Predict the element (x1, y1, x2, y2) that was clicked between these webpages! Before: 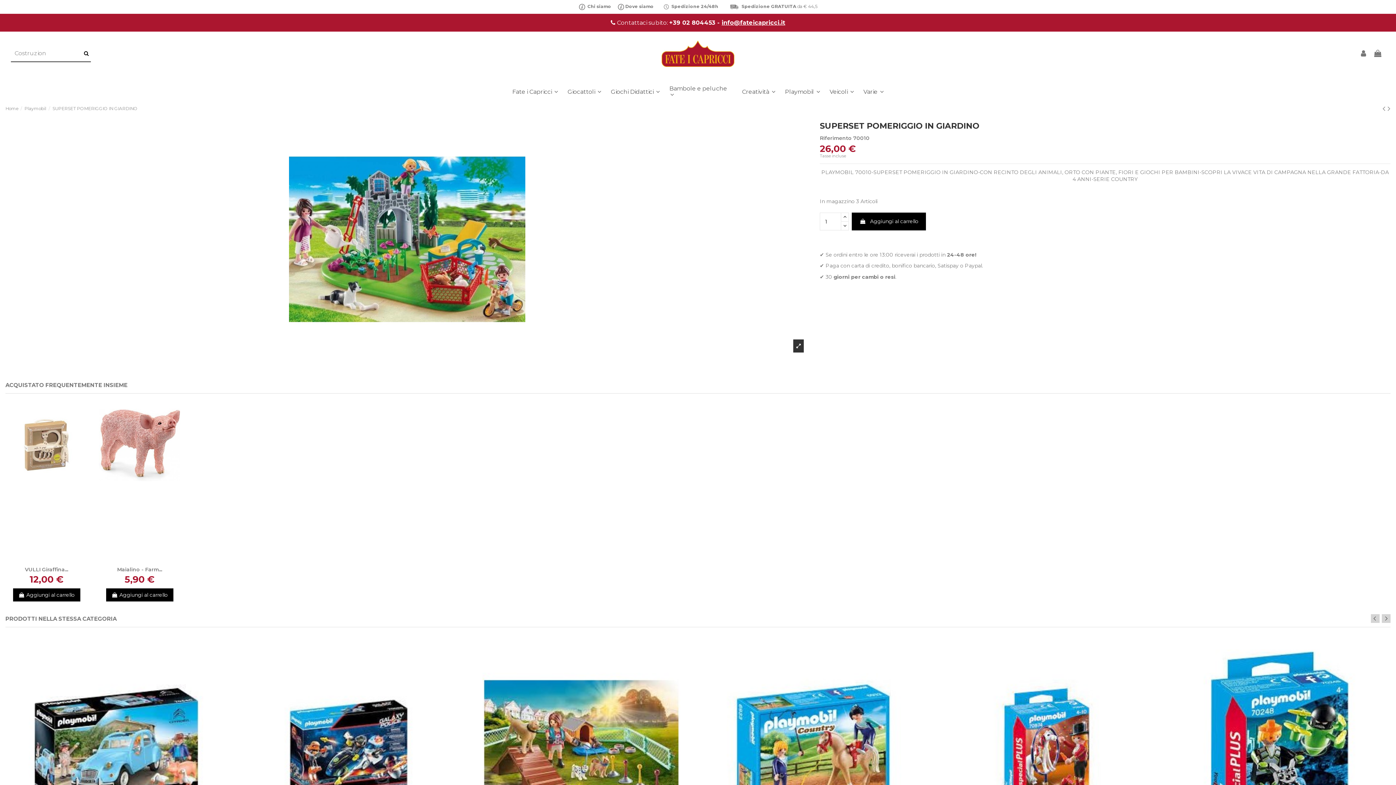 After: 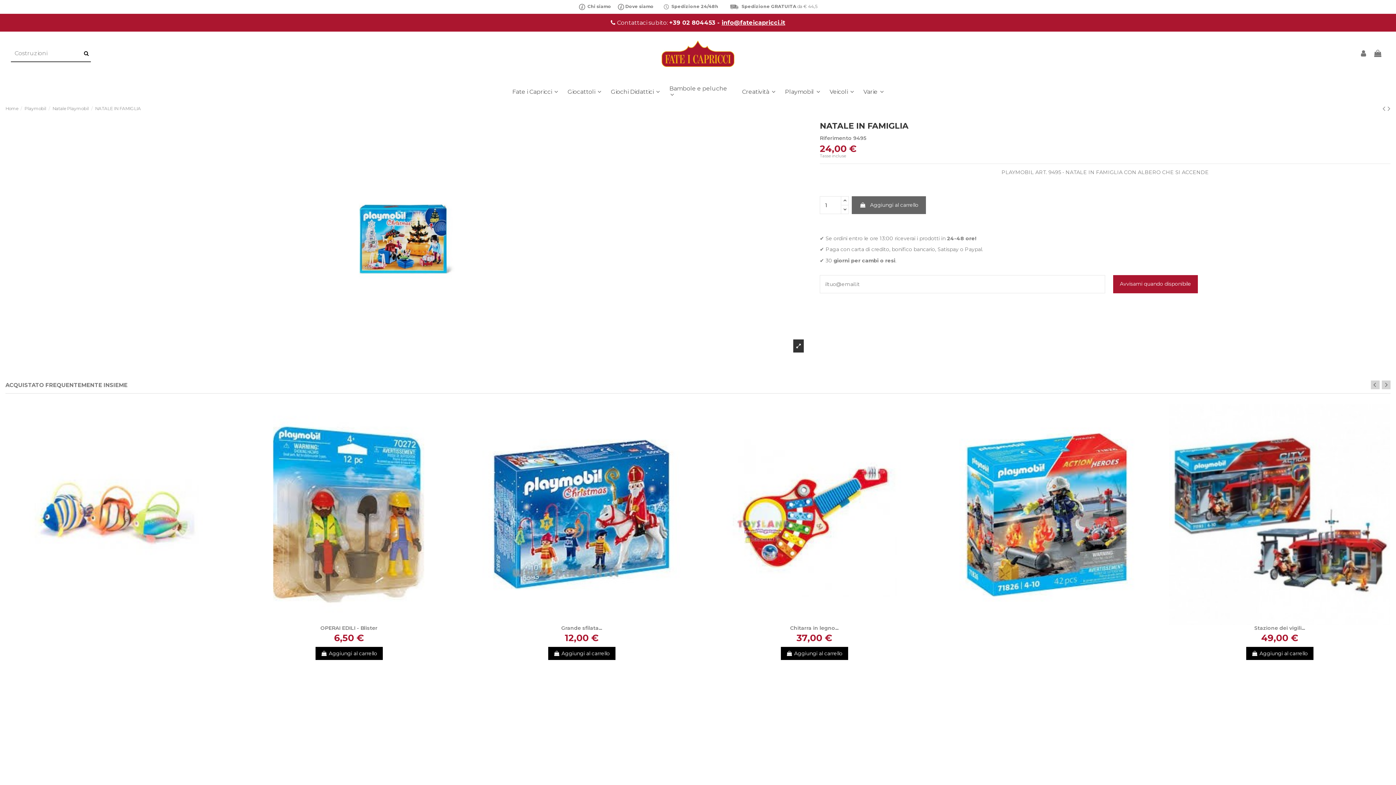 Action: bbox: (1382, 103, 1388, 113) label:  